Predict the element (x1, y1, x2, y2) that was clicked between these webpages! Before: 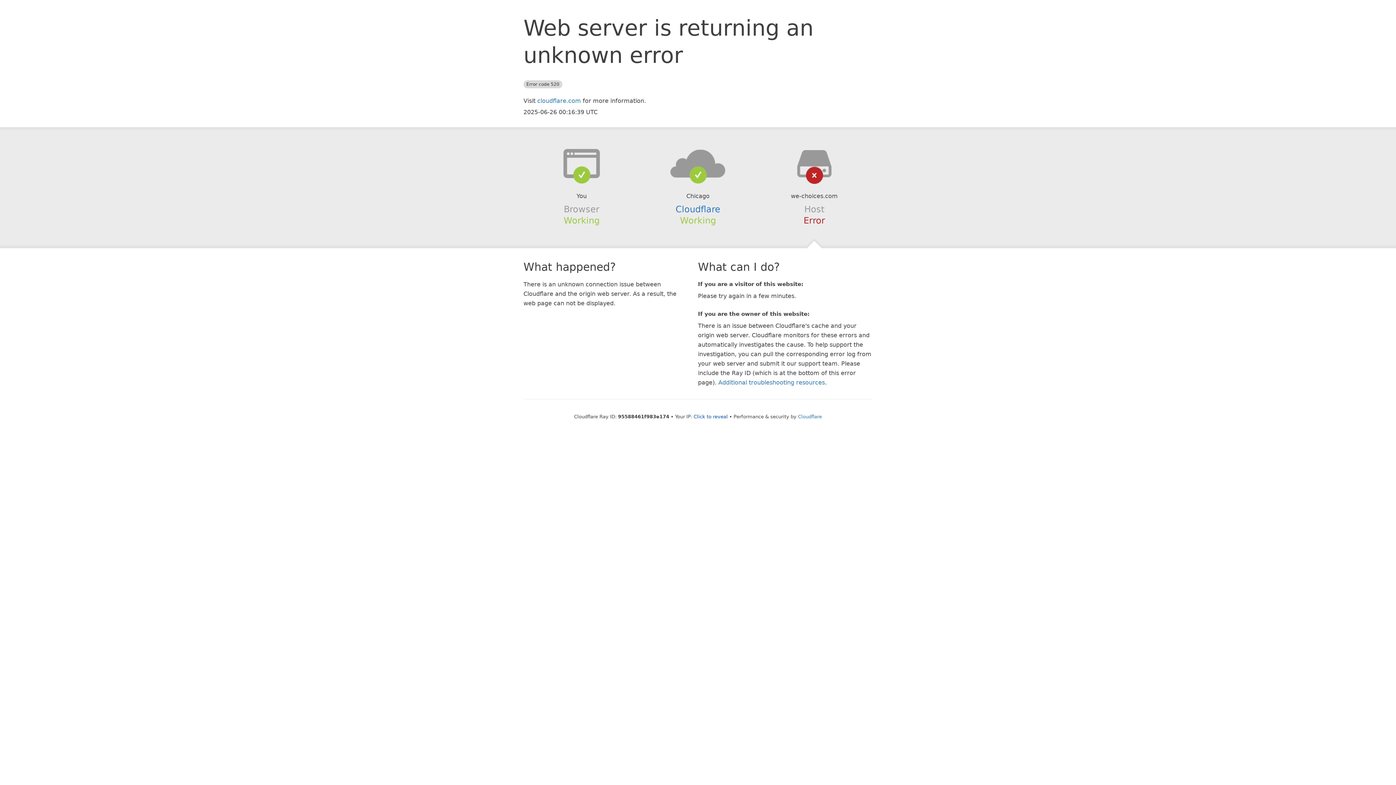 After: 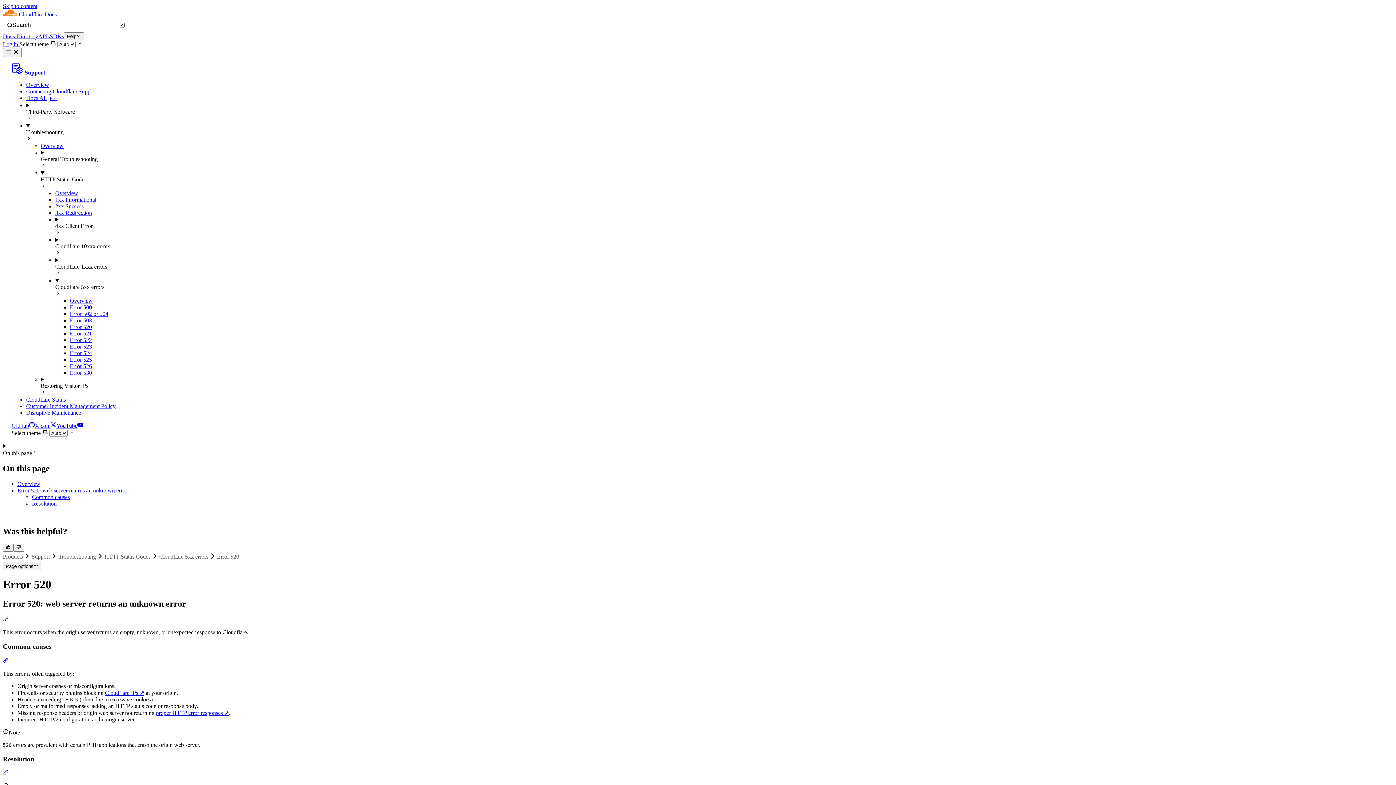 Action: bbox: (718, 379, 825, 386) label: Additional troubleshooting resources